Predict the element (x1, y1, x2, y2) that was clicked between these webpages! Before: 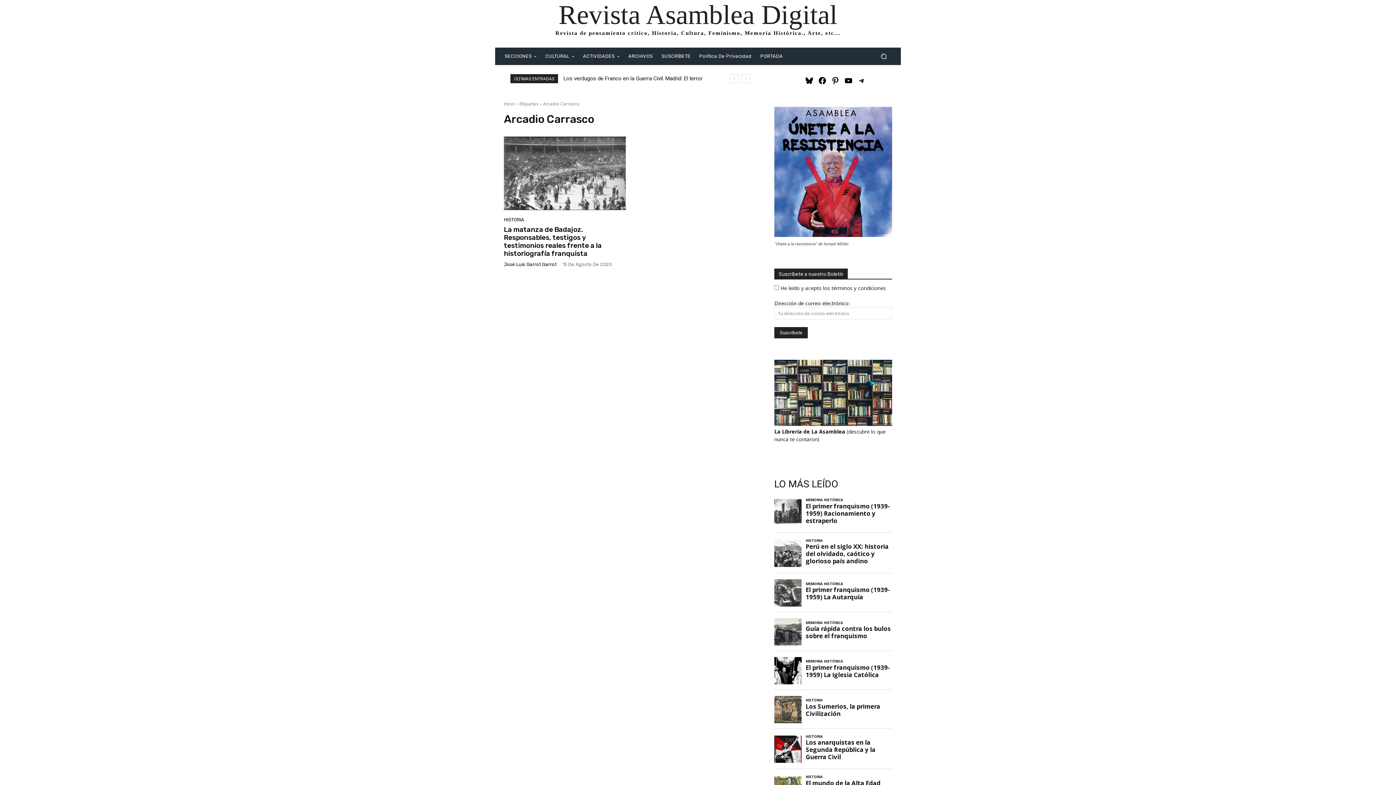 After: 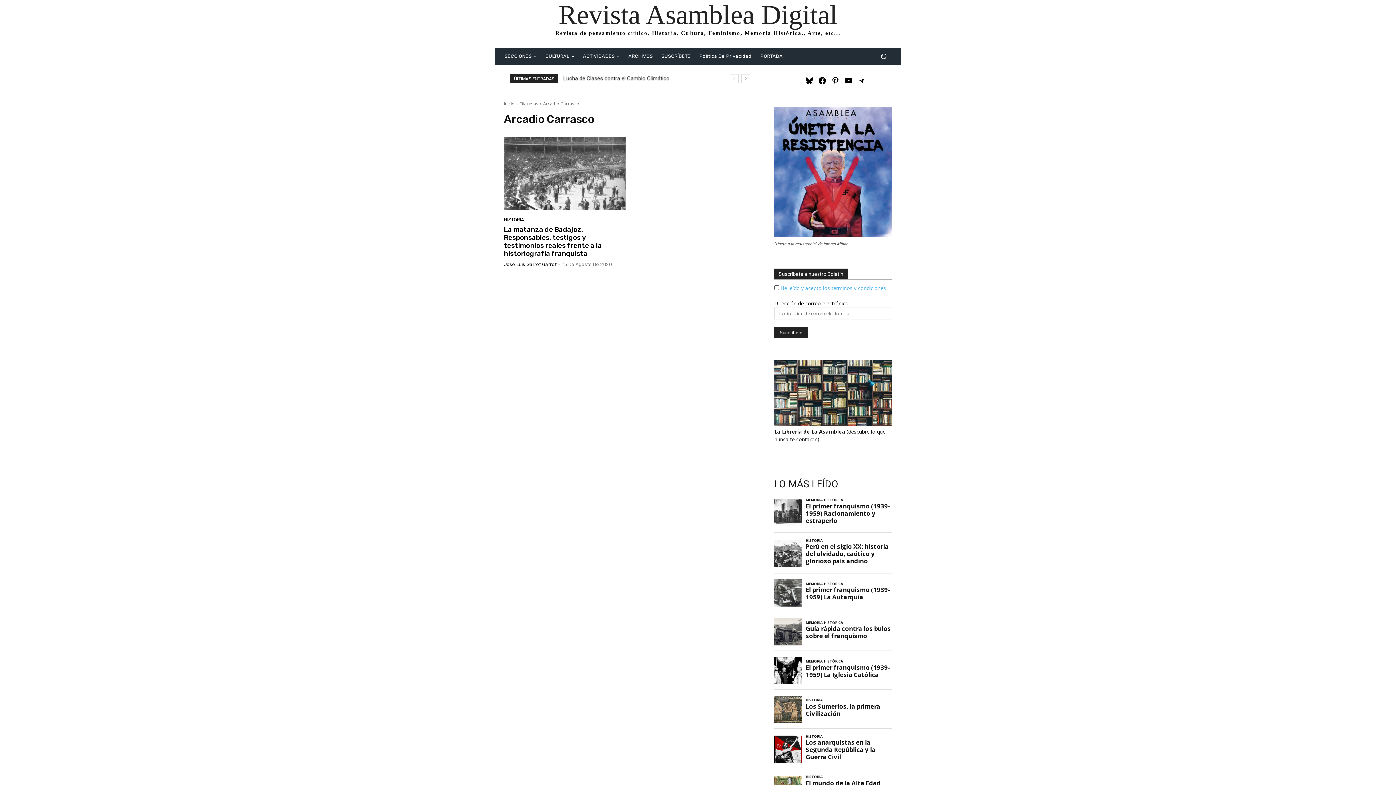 Action: bbox: (780, 284, 886, 291) label: He leído y acepto los términos y condiciones